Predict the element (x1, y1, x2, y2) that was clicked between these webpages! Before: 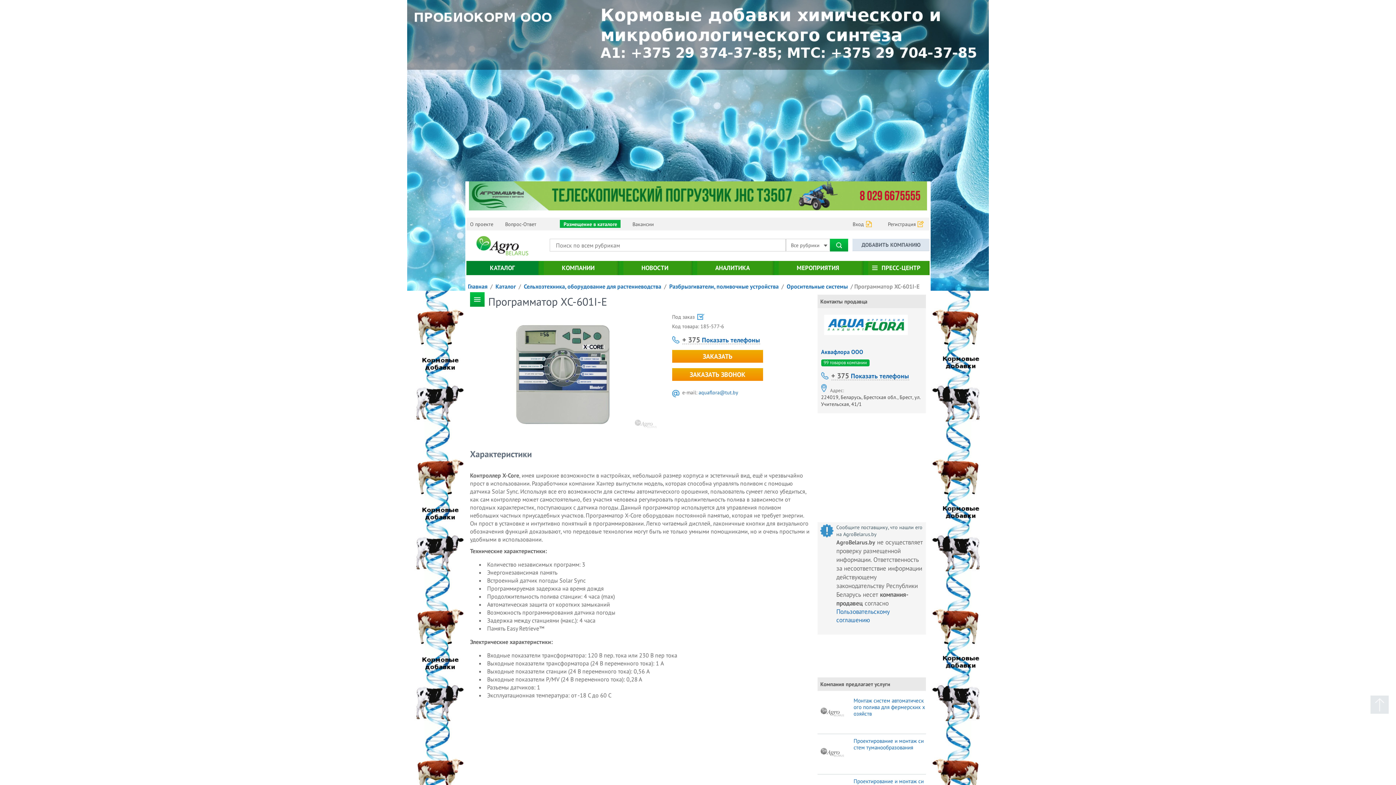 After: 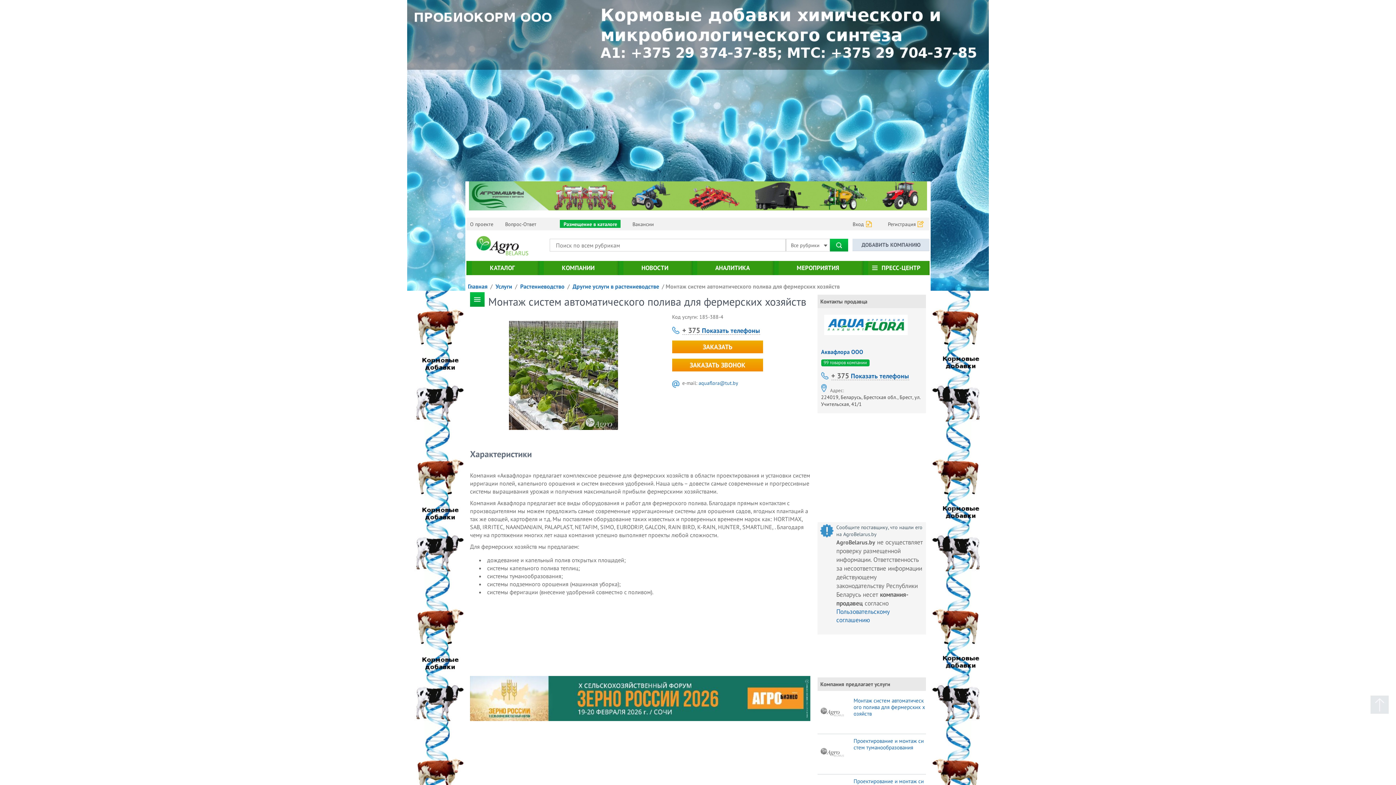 Action: bbox: (817, 697, 846, 726)